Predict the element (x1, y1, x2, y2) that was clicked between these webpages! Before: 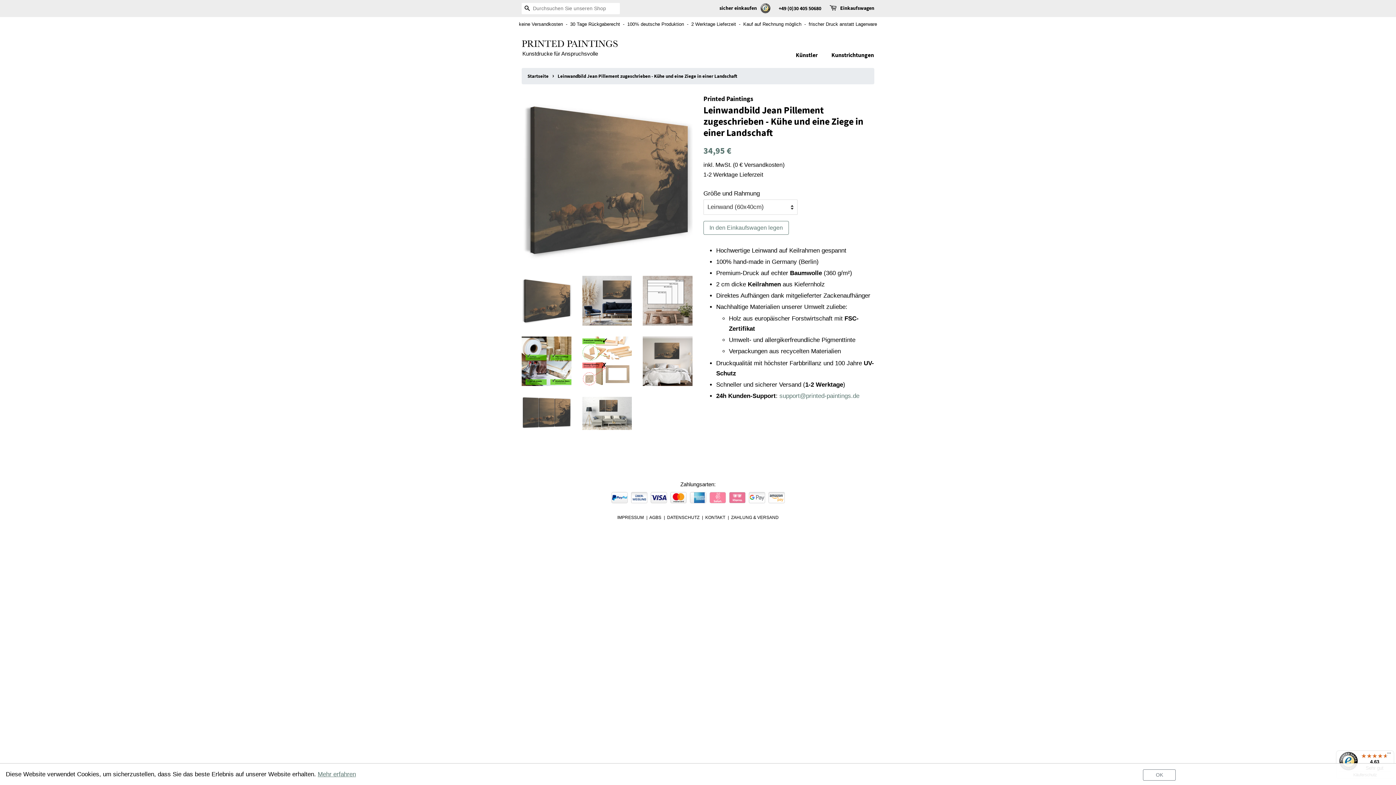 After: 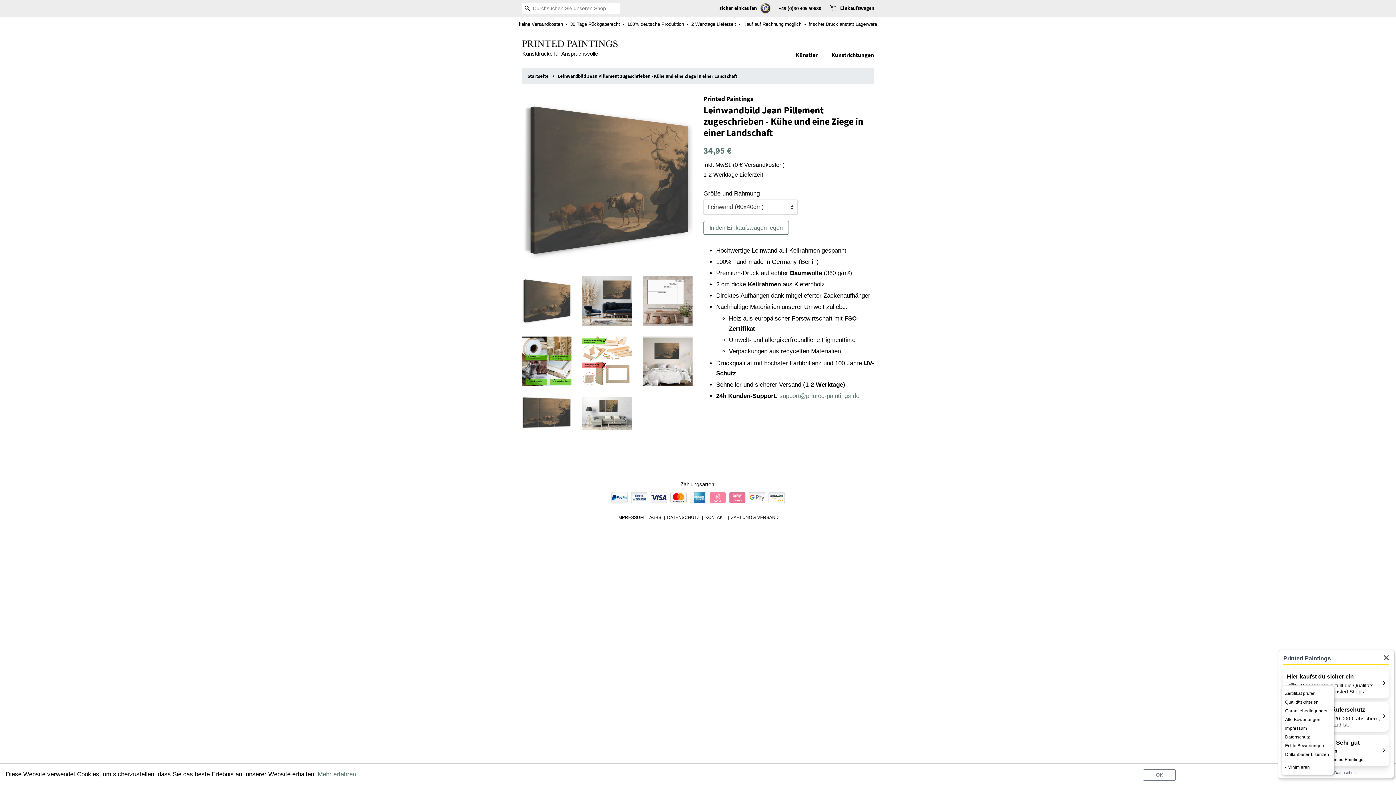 Action: bbox: (1387, 749, 1391, 759) label: Menü